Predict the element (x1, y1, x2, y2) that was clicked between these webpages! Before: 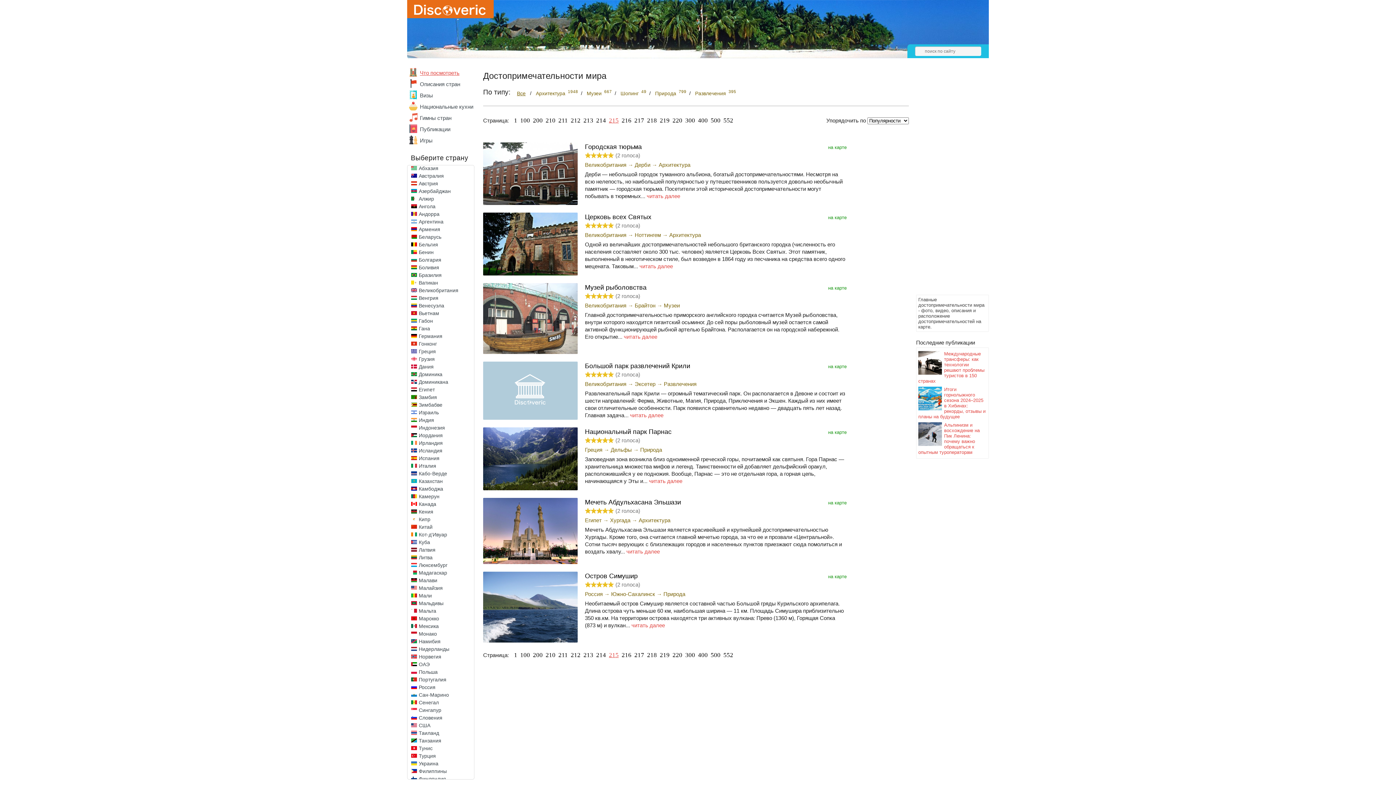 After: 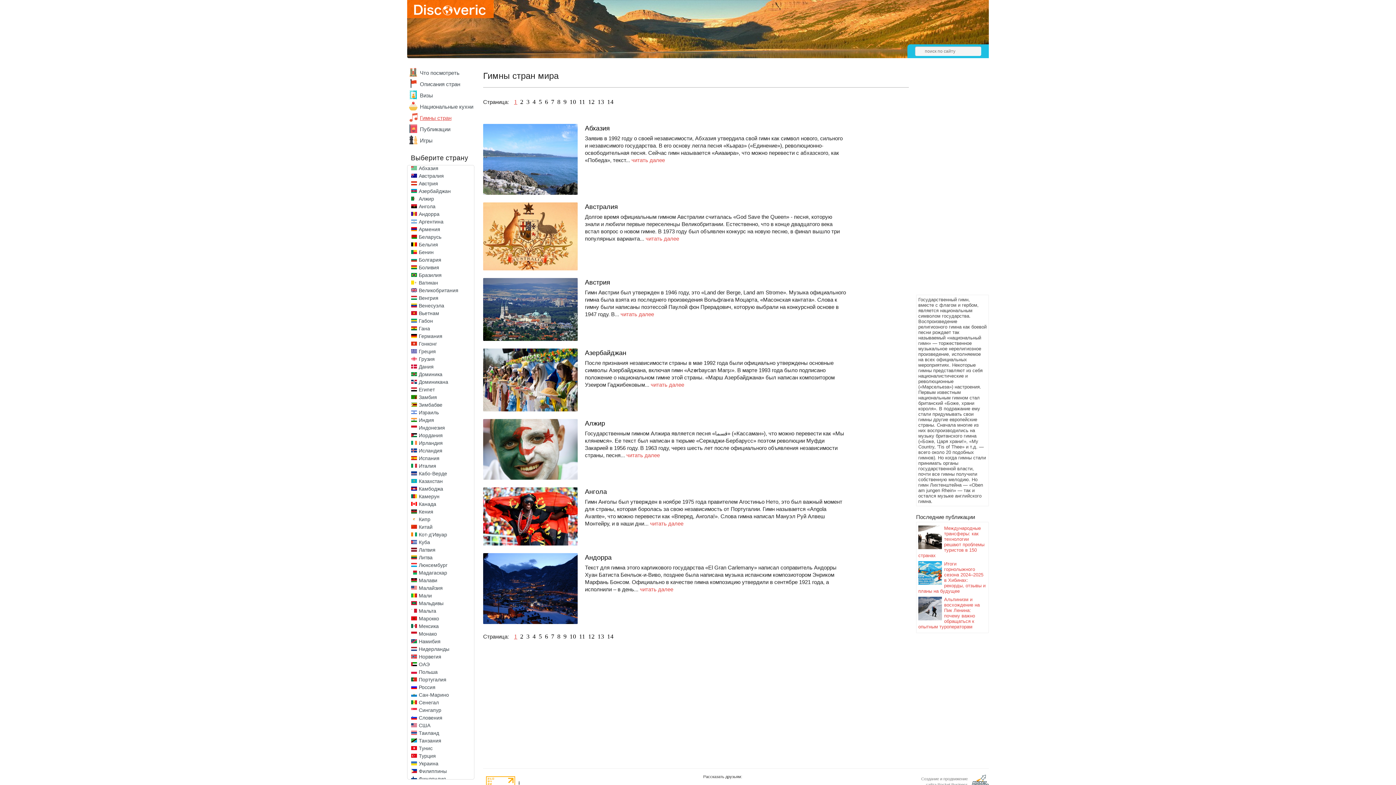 Action: label: Гимны стран bbox: (420, 114, 451, 121)